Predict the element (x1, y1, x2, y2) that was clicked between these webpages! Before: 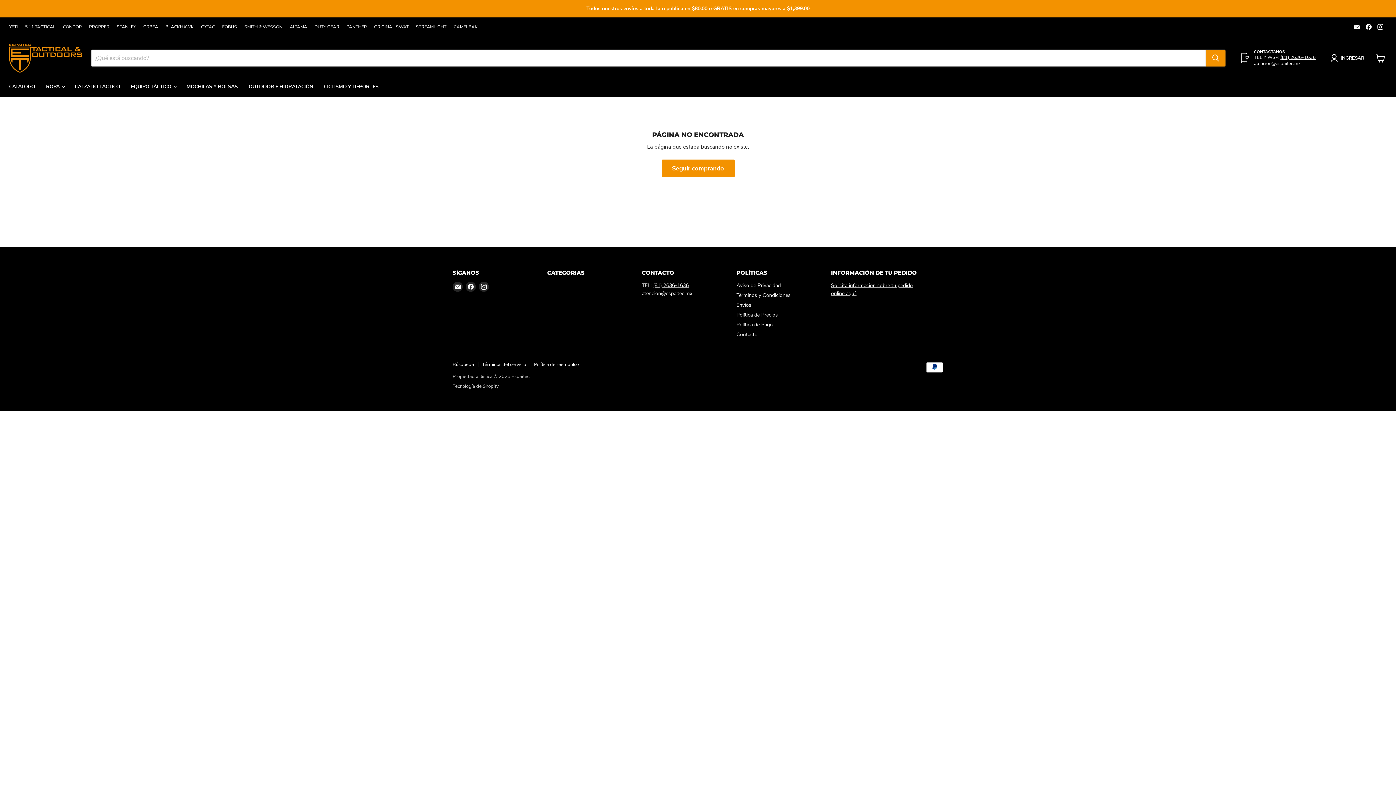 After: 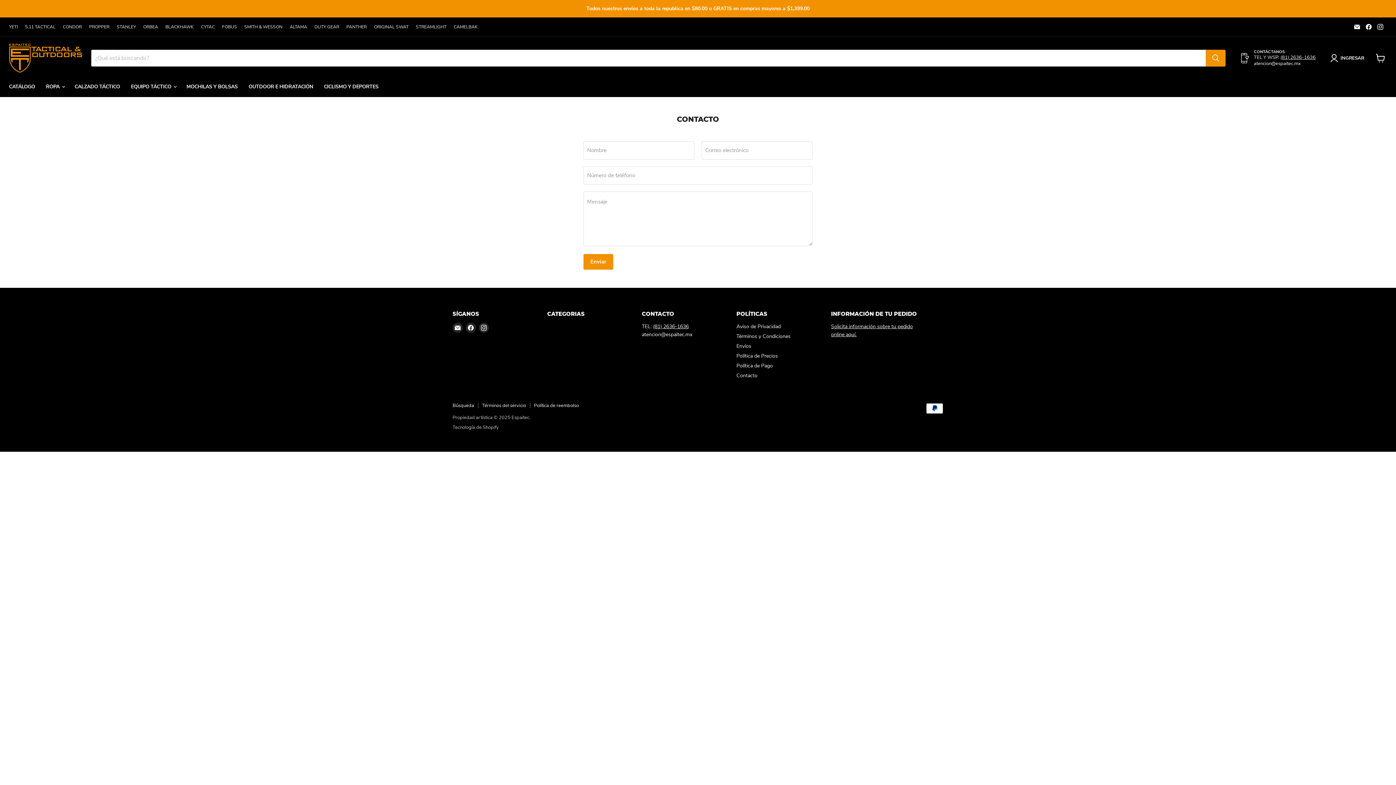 Action: label: Contacto bbox: (736, 331, 757, 338)